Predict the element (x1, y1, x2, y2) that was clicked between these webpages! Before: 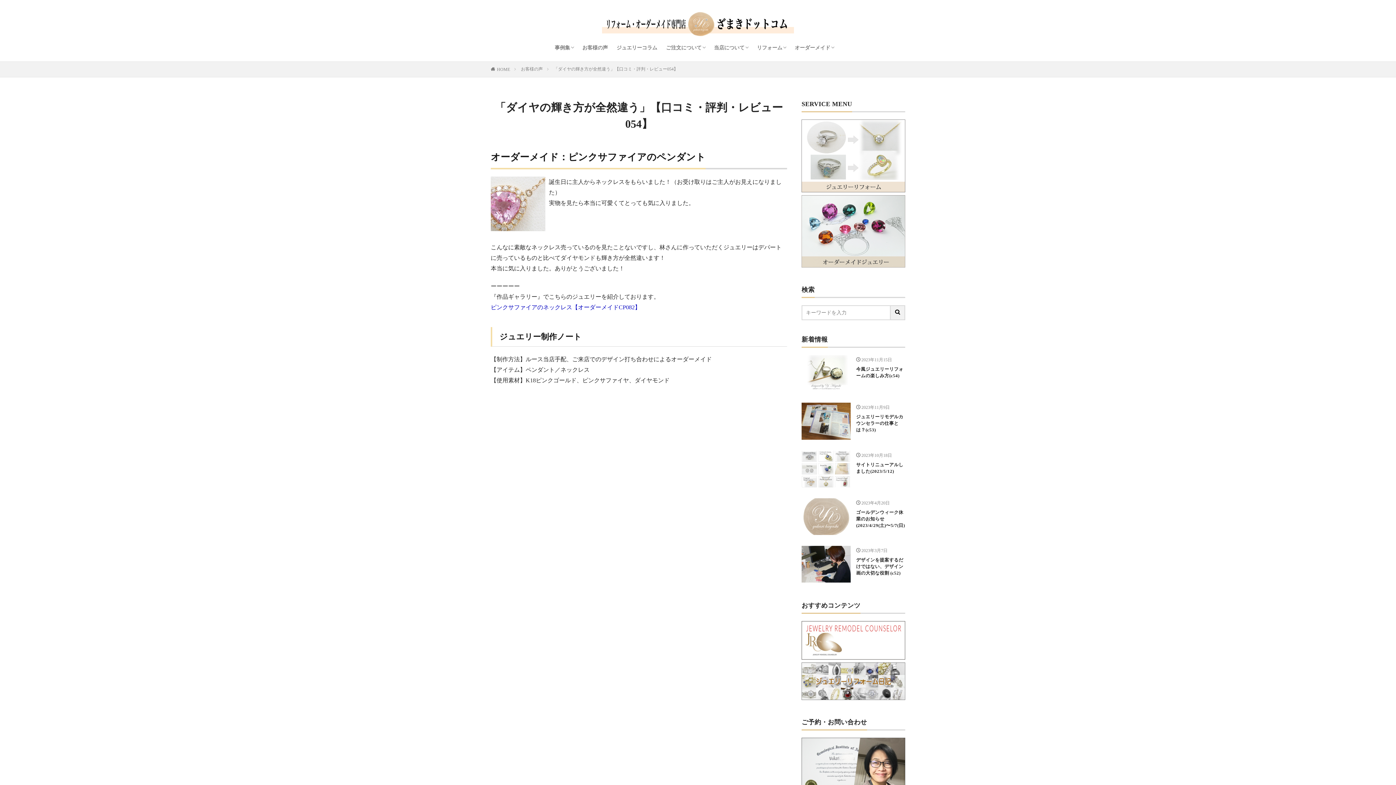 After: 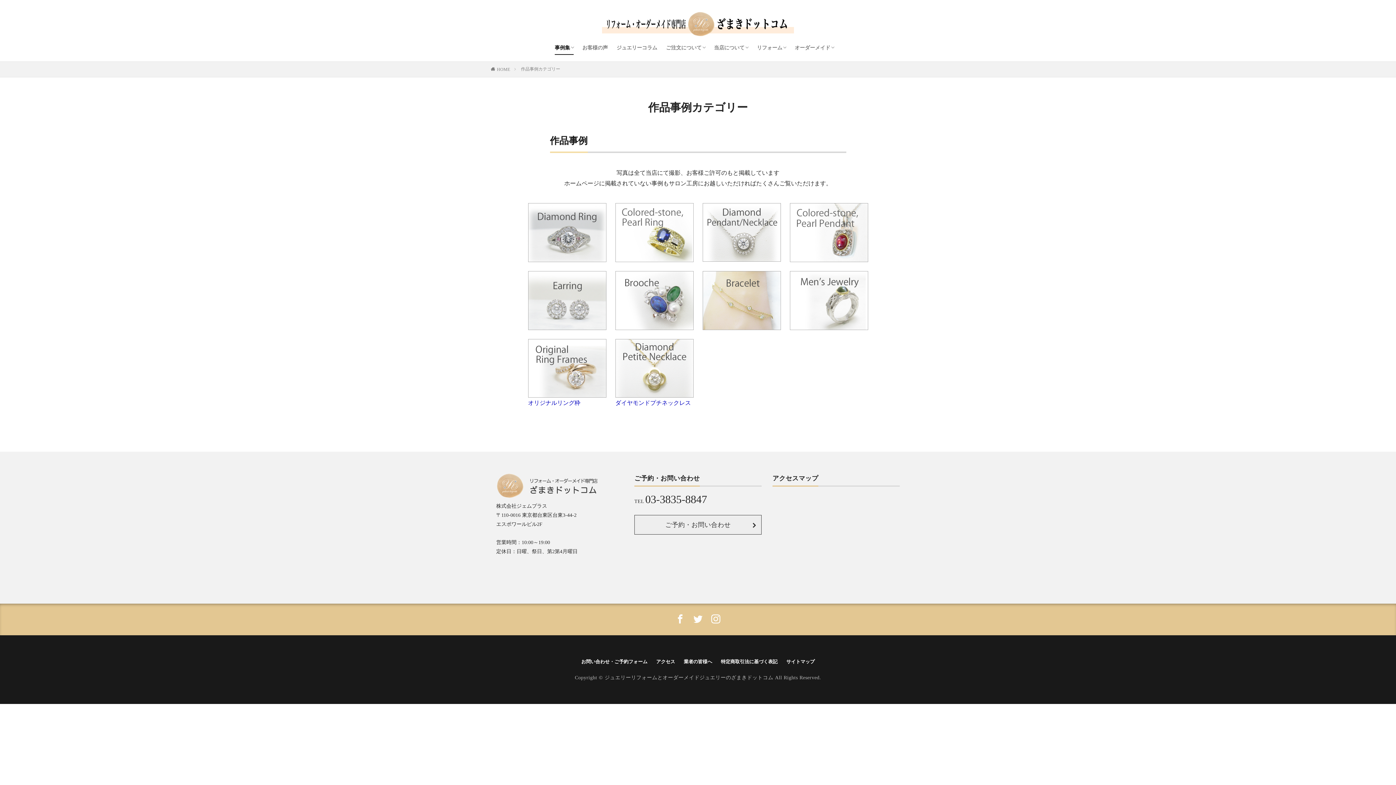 Action: bbox: (554, 41, 573, 54) label: 事例集